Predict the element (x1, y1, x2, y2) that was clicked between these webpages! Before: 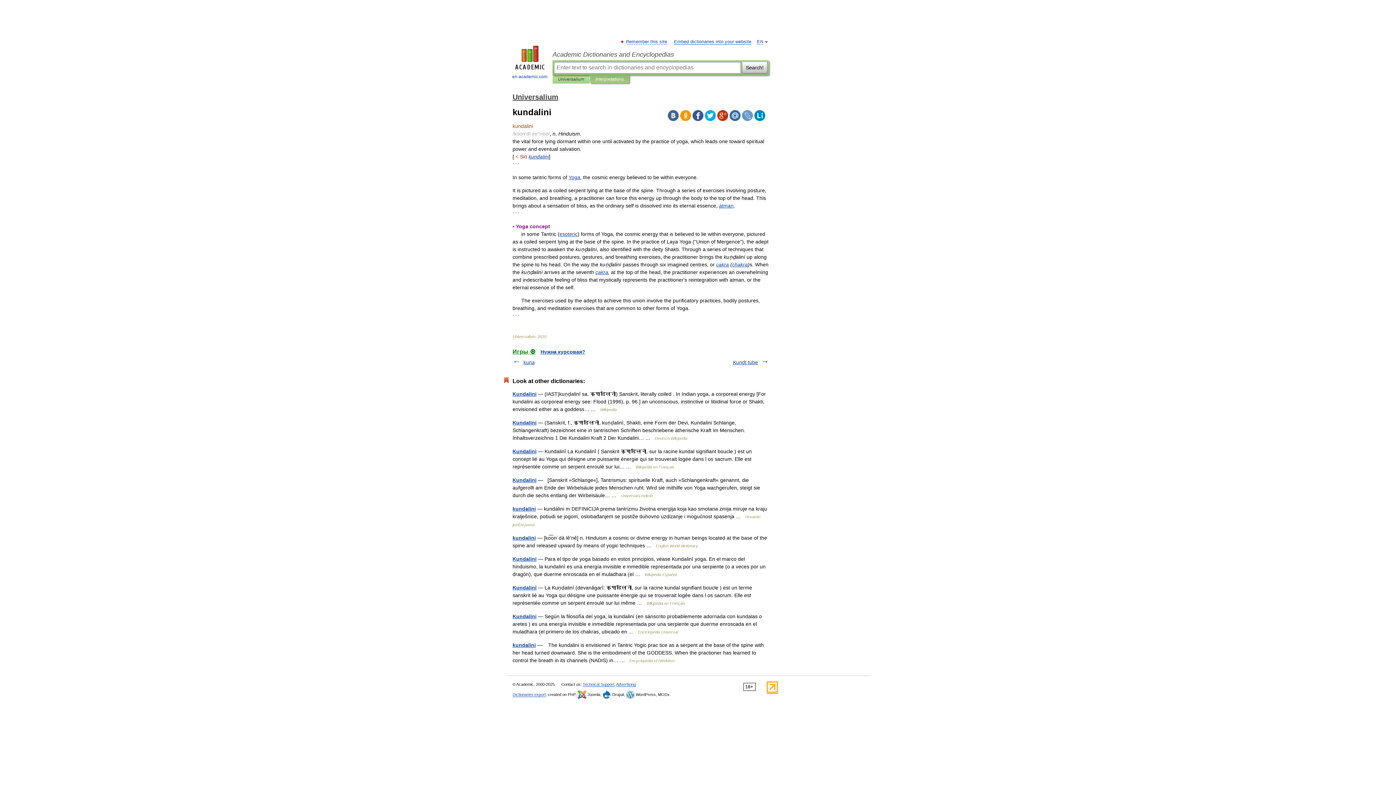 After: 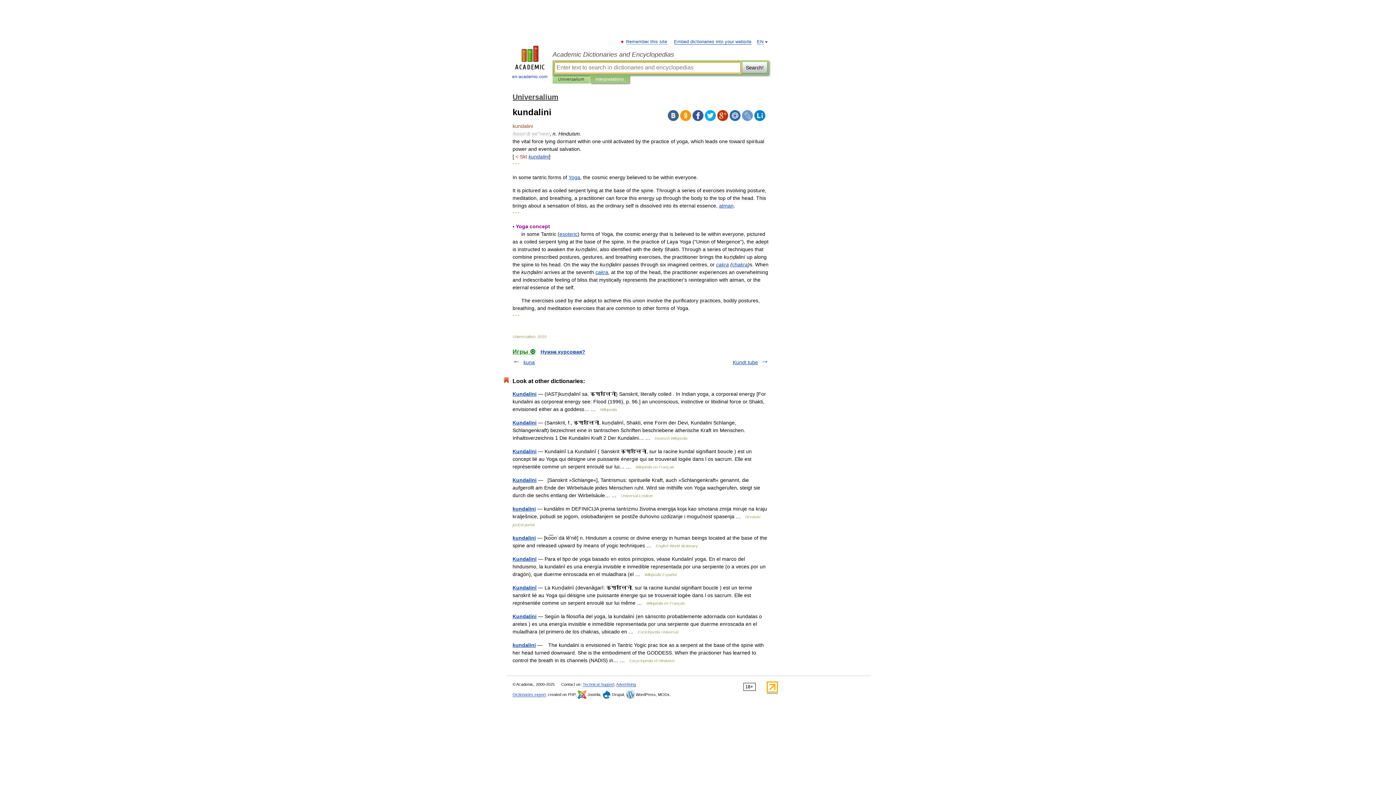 Action: label: Interpretations bbox: (595, 75, 624, 83)